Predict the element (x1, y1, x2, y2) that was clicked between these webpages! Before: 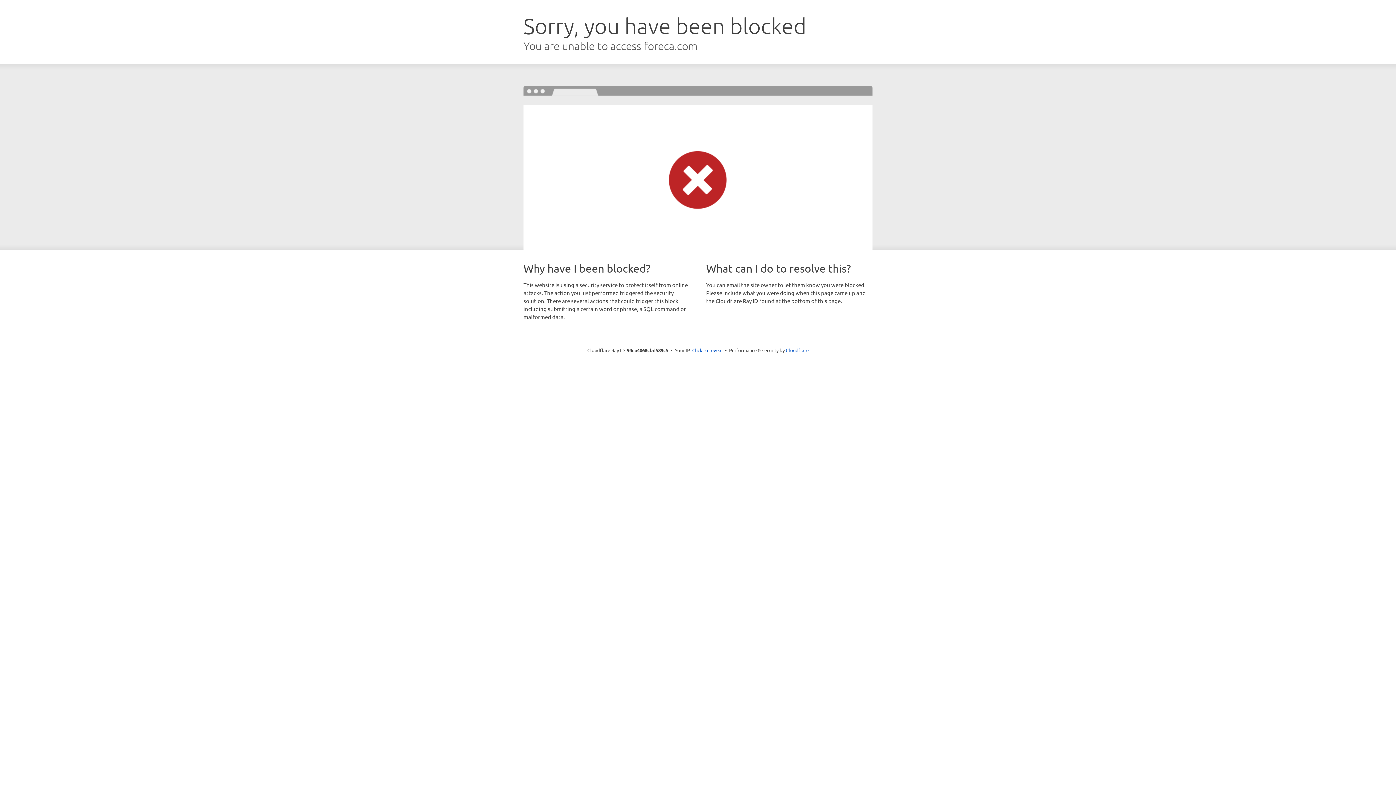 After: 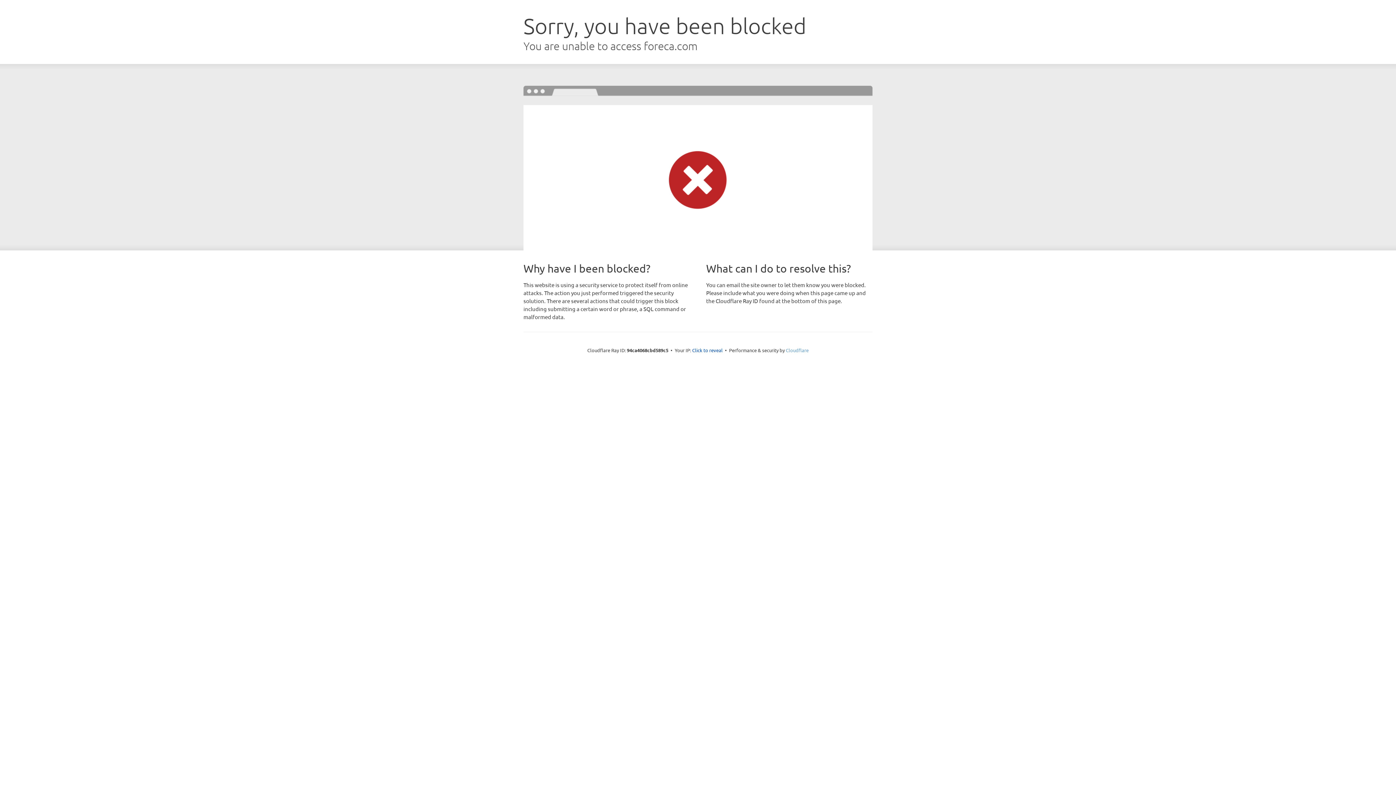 Action: bbox: (786, 347, 808, 353) label: Cloudflare